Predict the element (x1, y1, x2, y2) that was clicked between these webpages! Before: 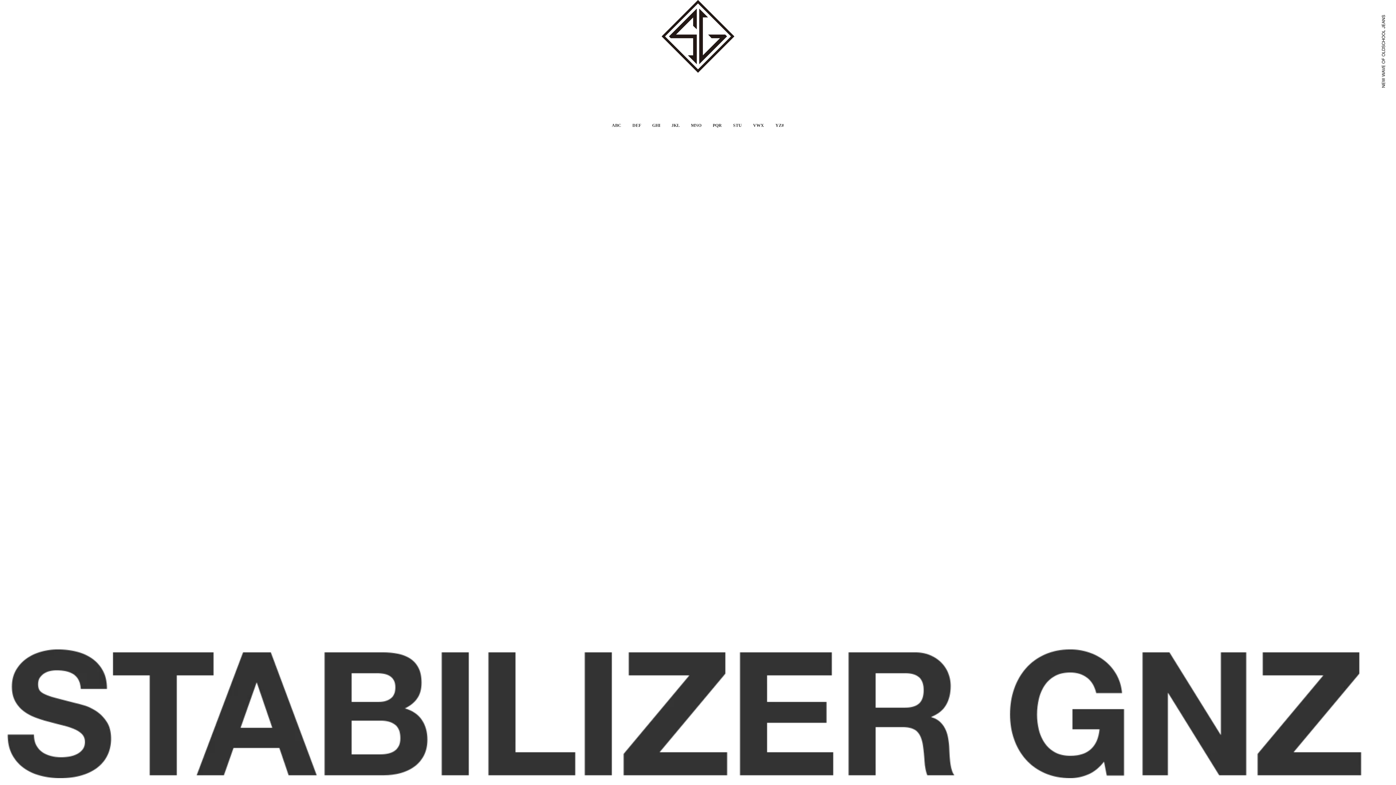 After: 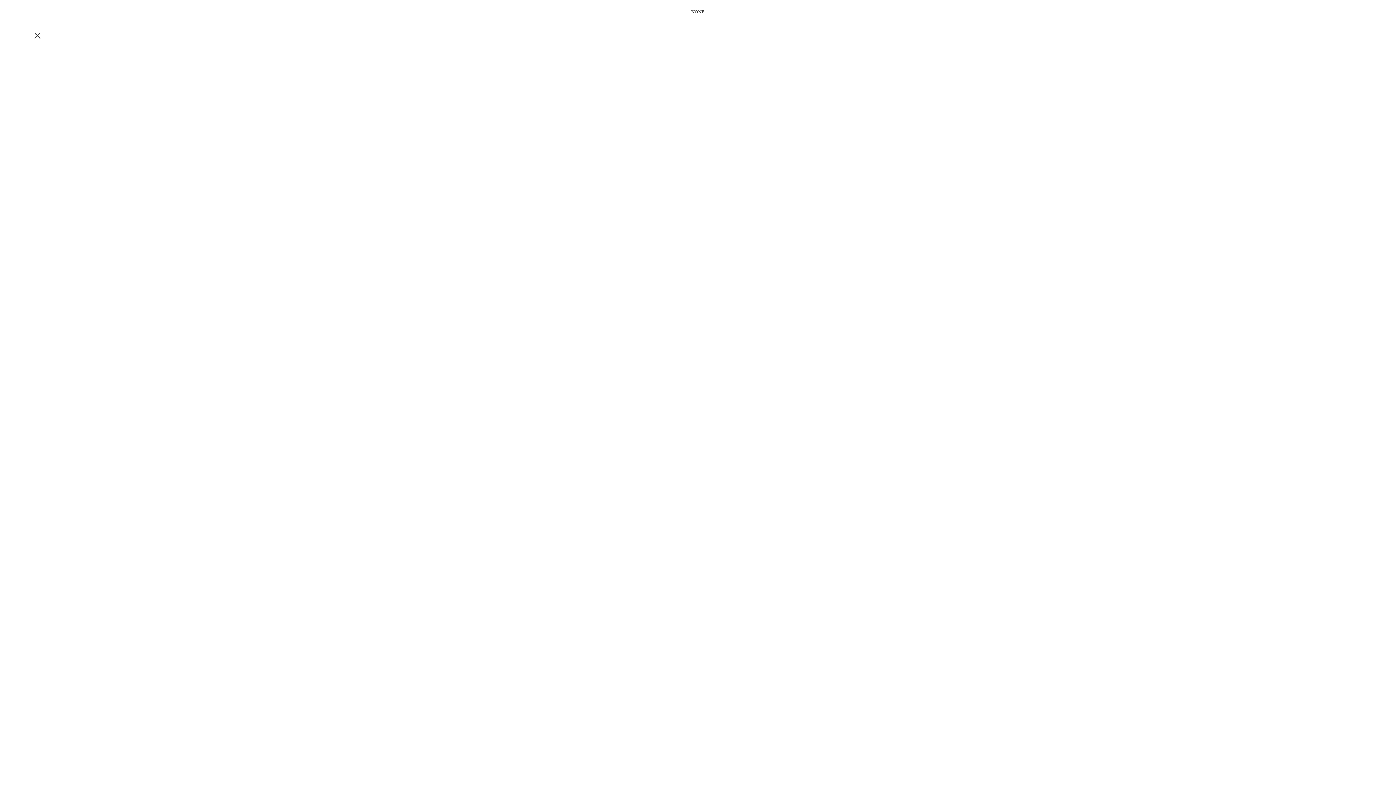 Action: bbox: (635, 122, 638, 128) label: E